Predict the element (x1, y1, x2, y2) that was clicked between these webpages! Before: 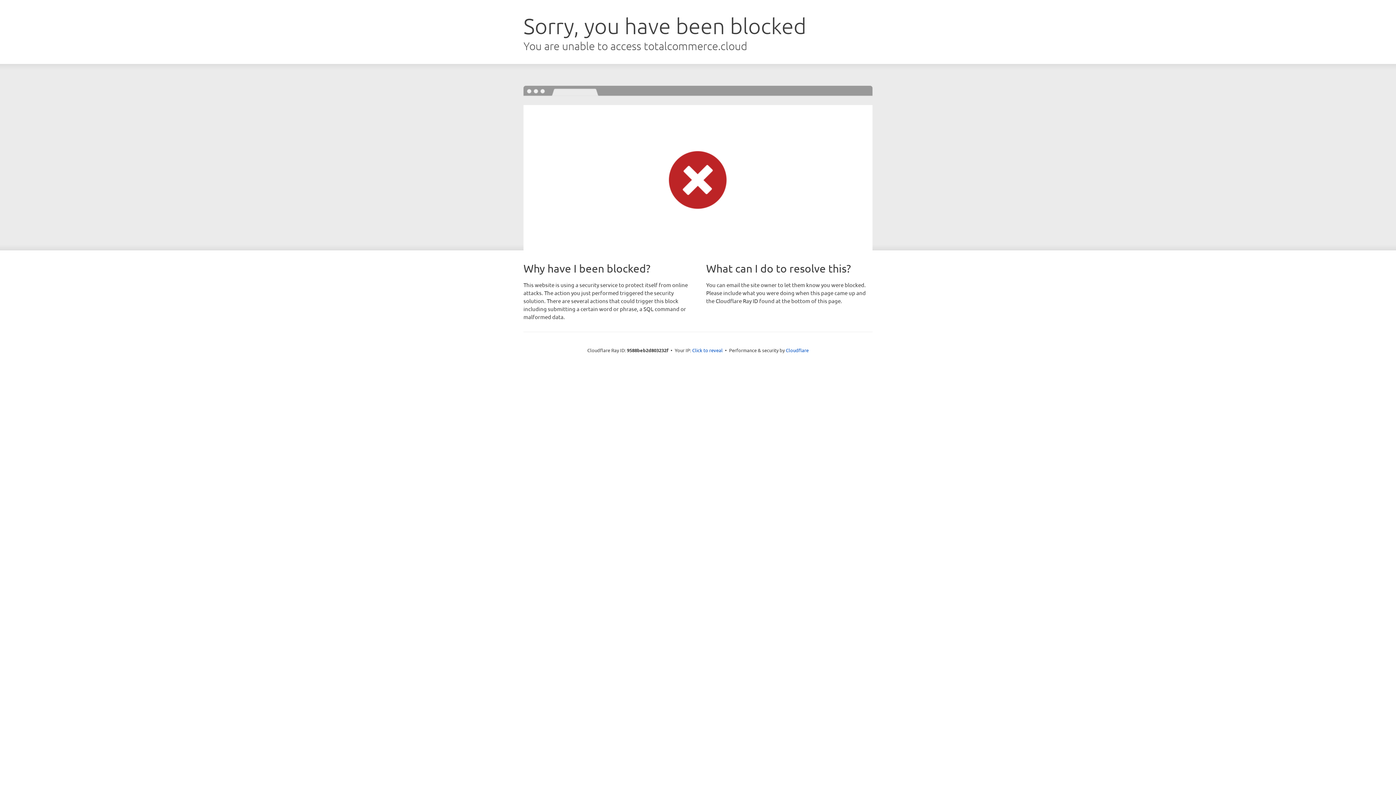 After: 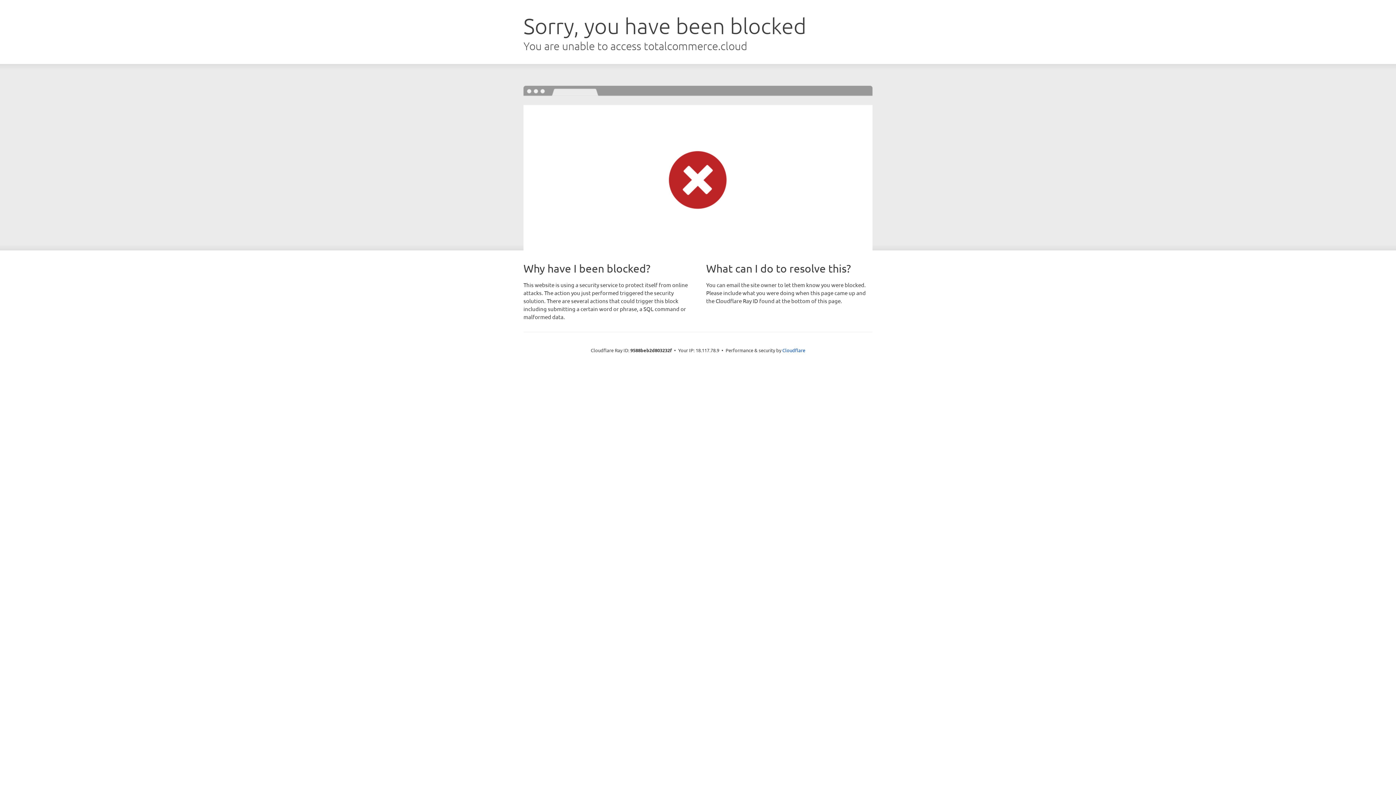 Action: bbox: (692, 346, 722, 353) label: Click to reveal